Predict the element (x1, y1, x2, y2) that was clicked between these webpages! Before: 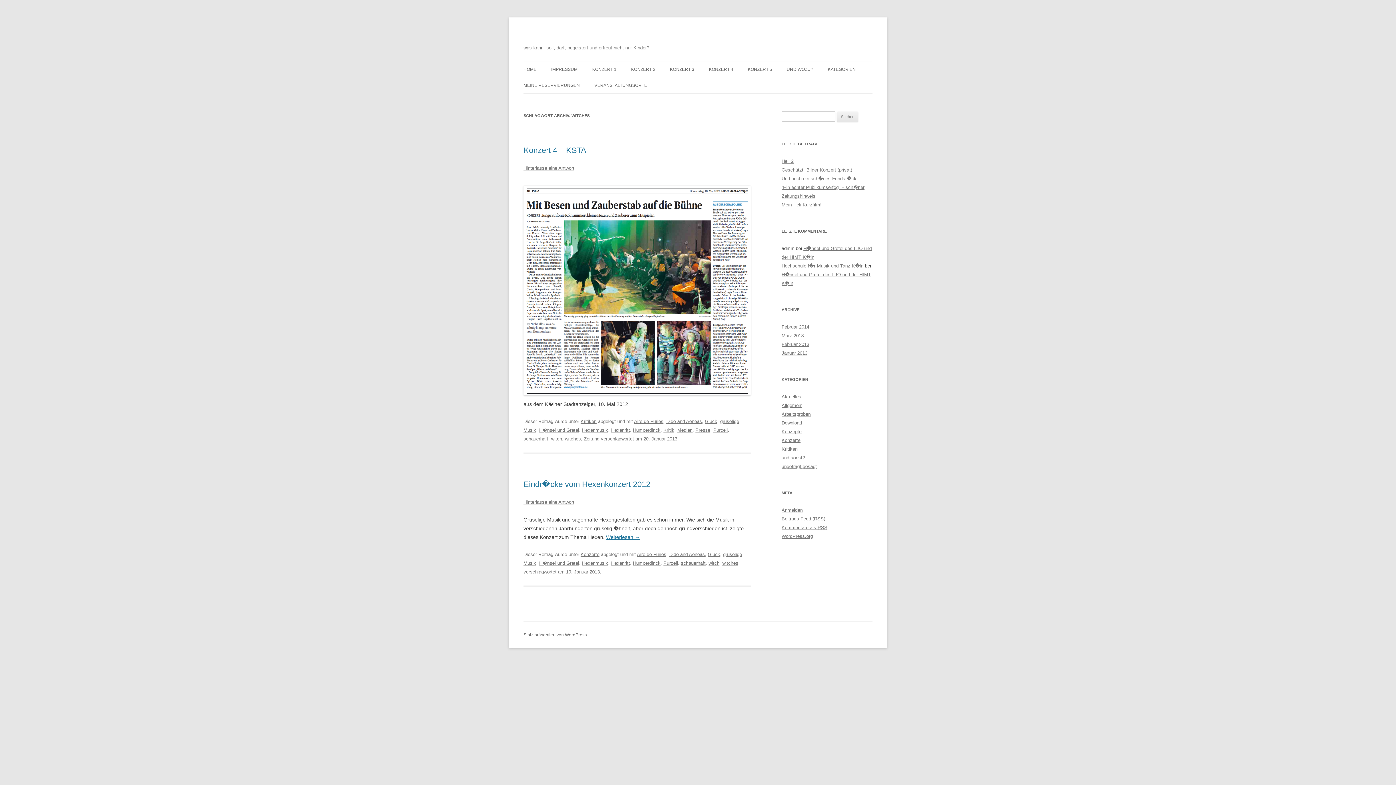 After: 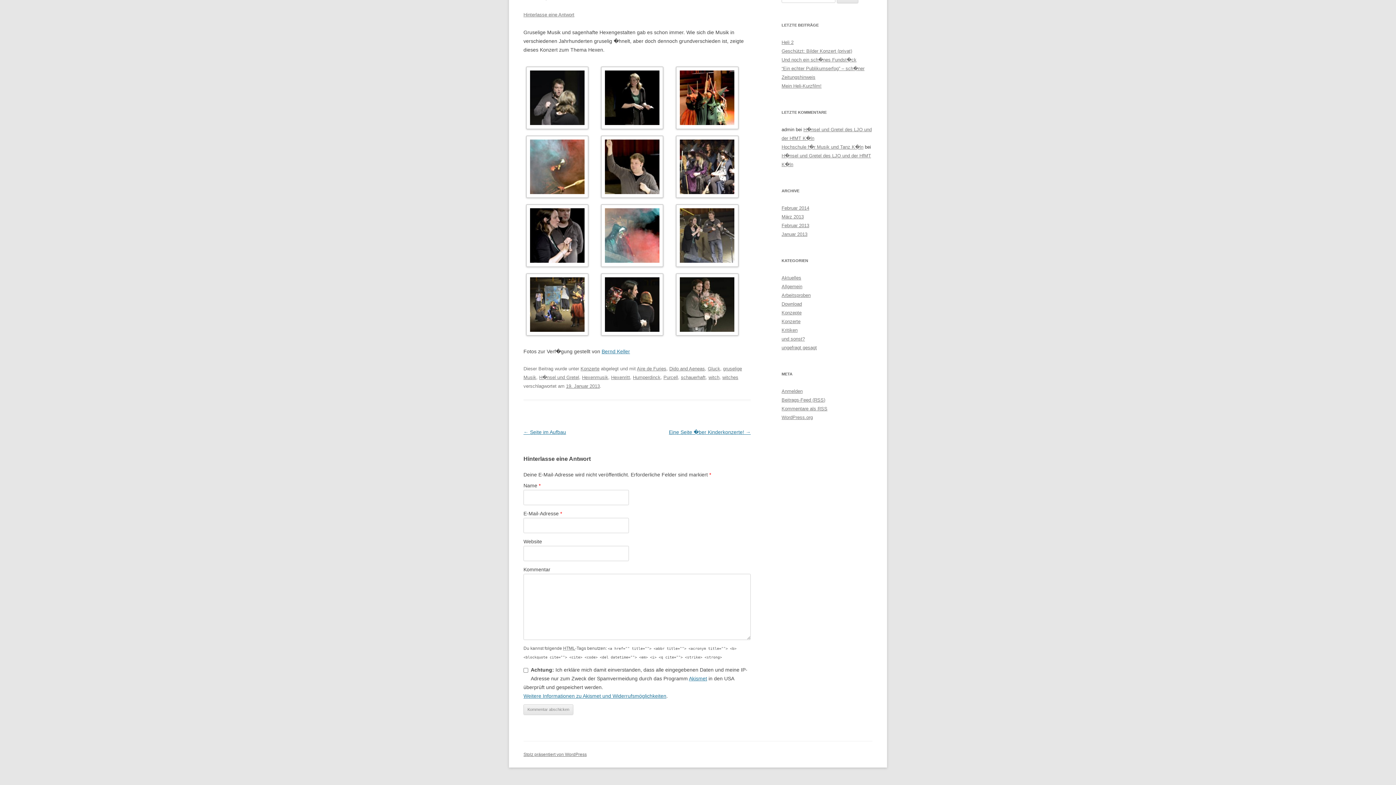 Action: label: Weiterlesen → bbox: (606, 534, 640, 540)